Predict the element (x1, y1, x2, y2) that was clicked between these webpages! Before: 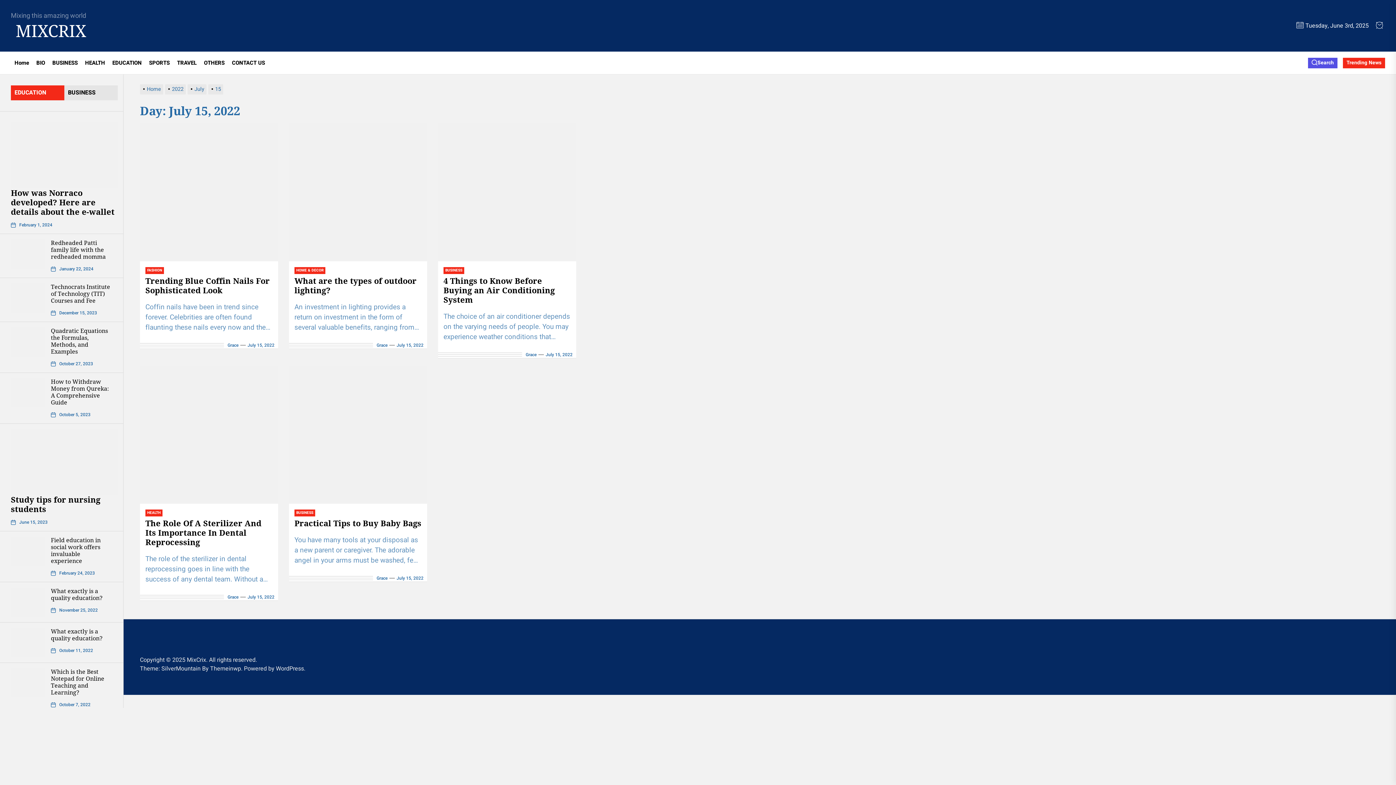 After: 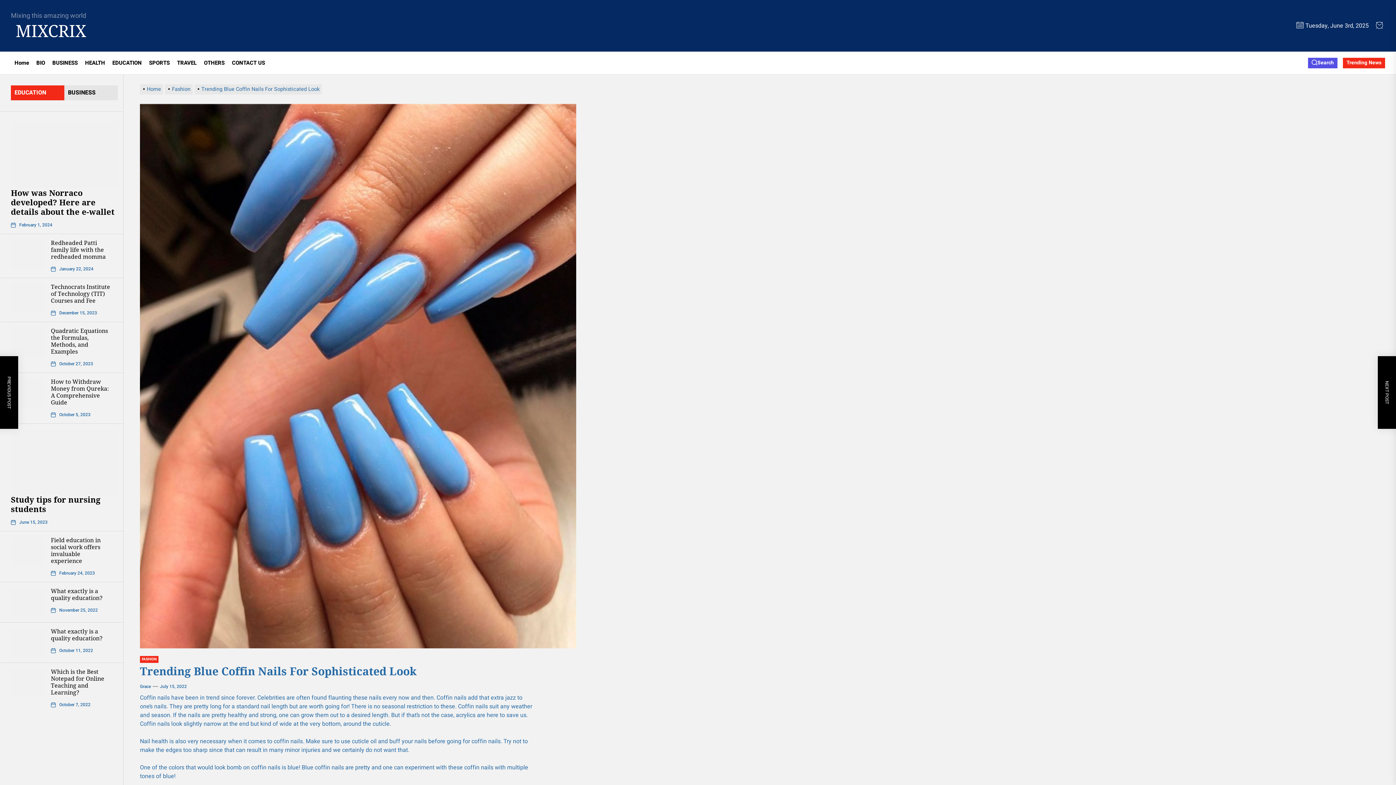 Action: bbox: (145, 275, 269, 295) label: Trending Blue Coffin Nails For Sophisticated Look